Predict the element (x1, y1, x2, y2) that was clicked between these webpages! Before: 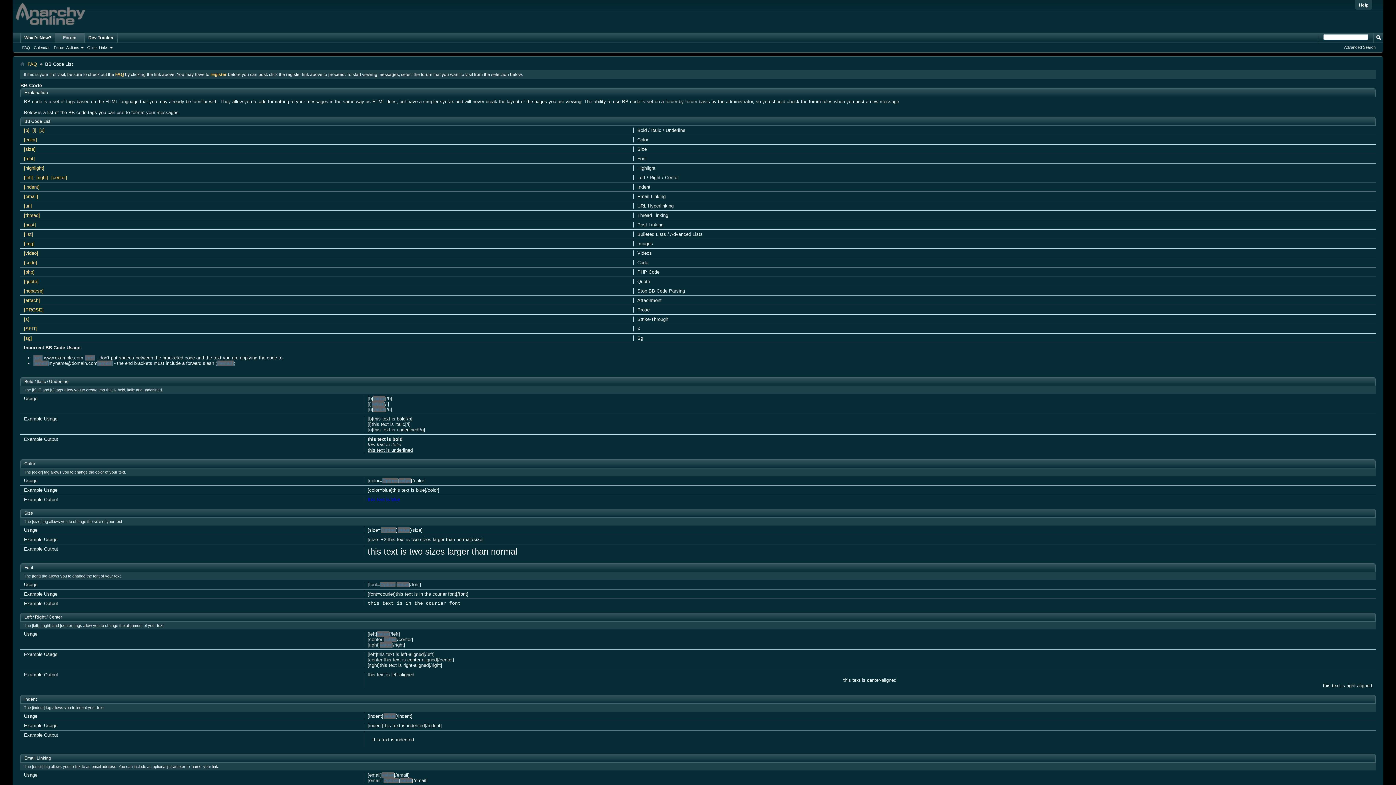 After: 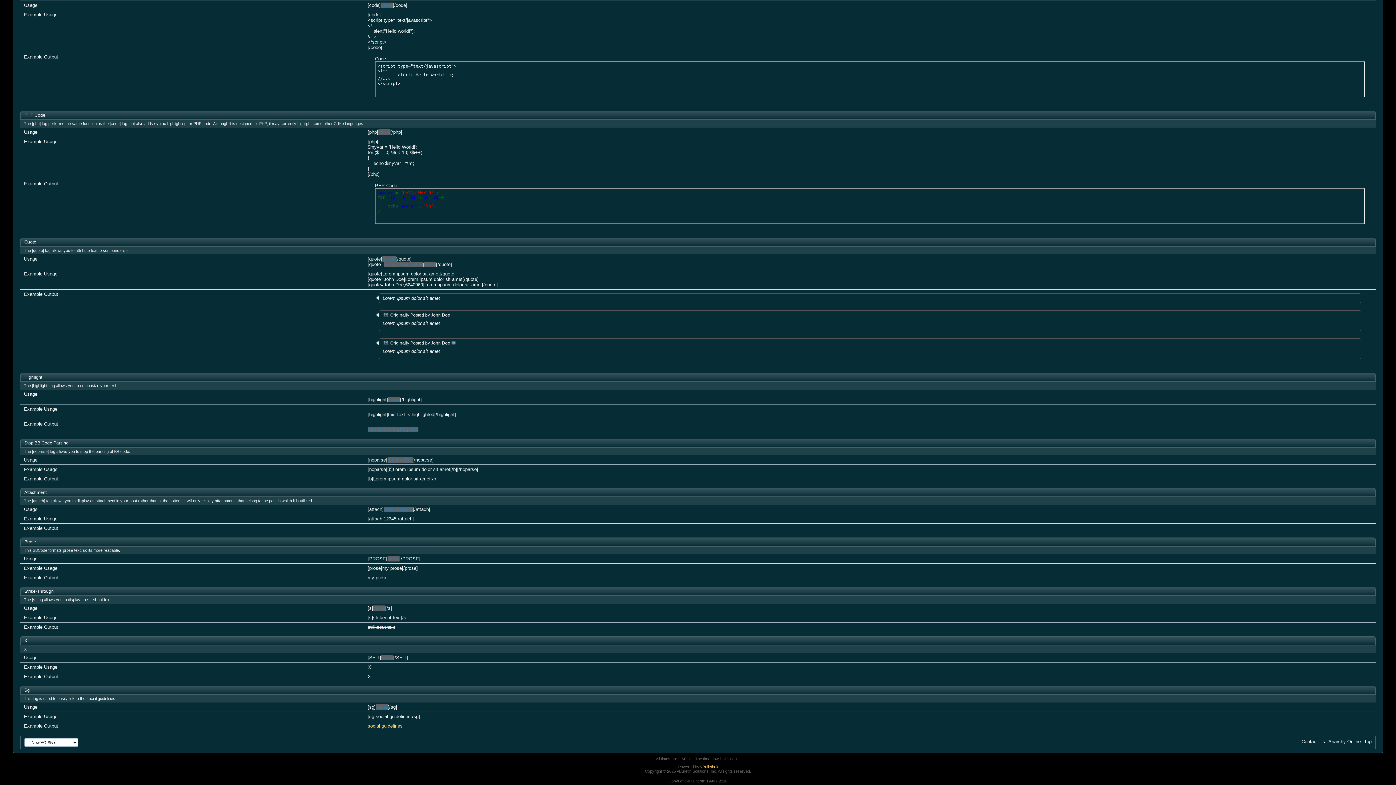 Action: label: [highlight] bbox: (24, 165, 44, 170)